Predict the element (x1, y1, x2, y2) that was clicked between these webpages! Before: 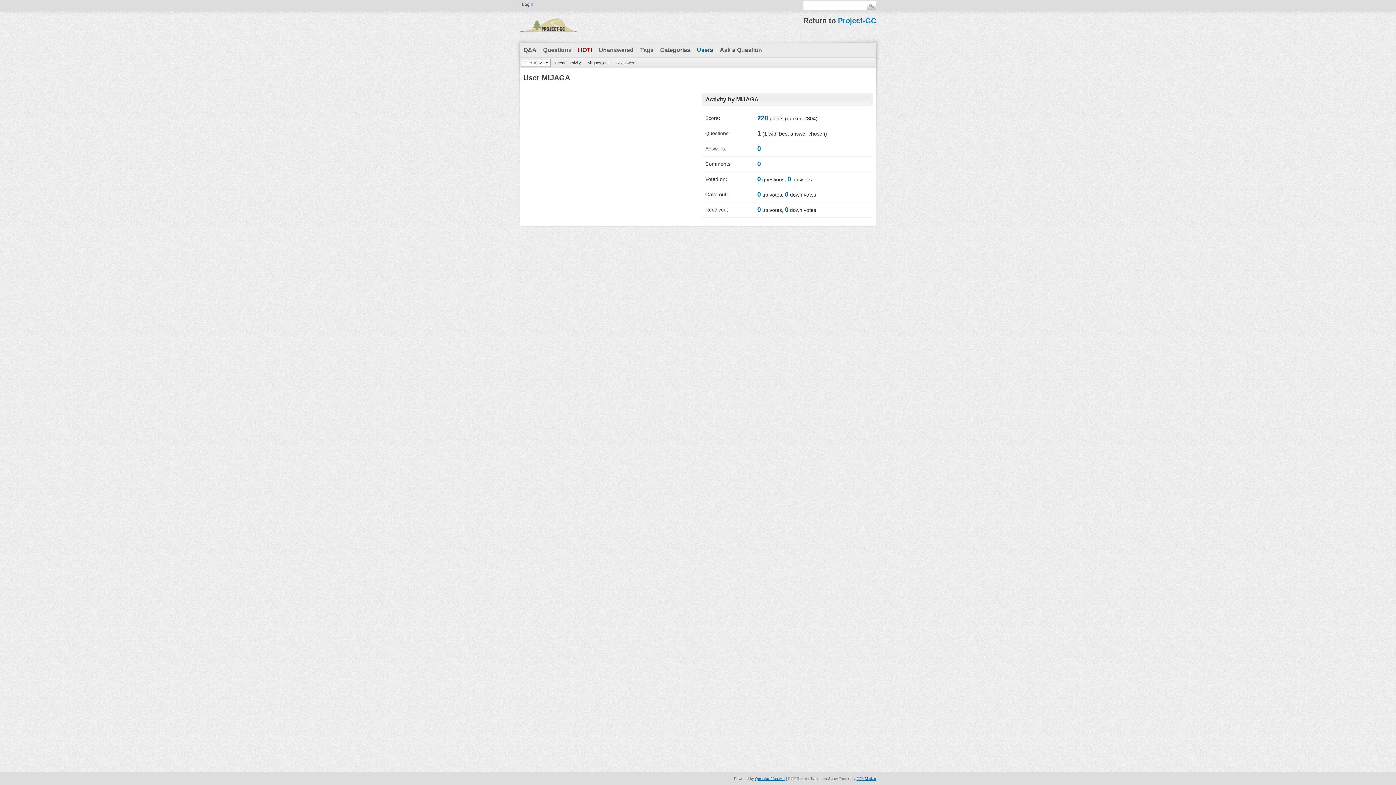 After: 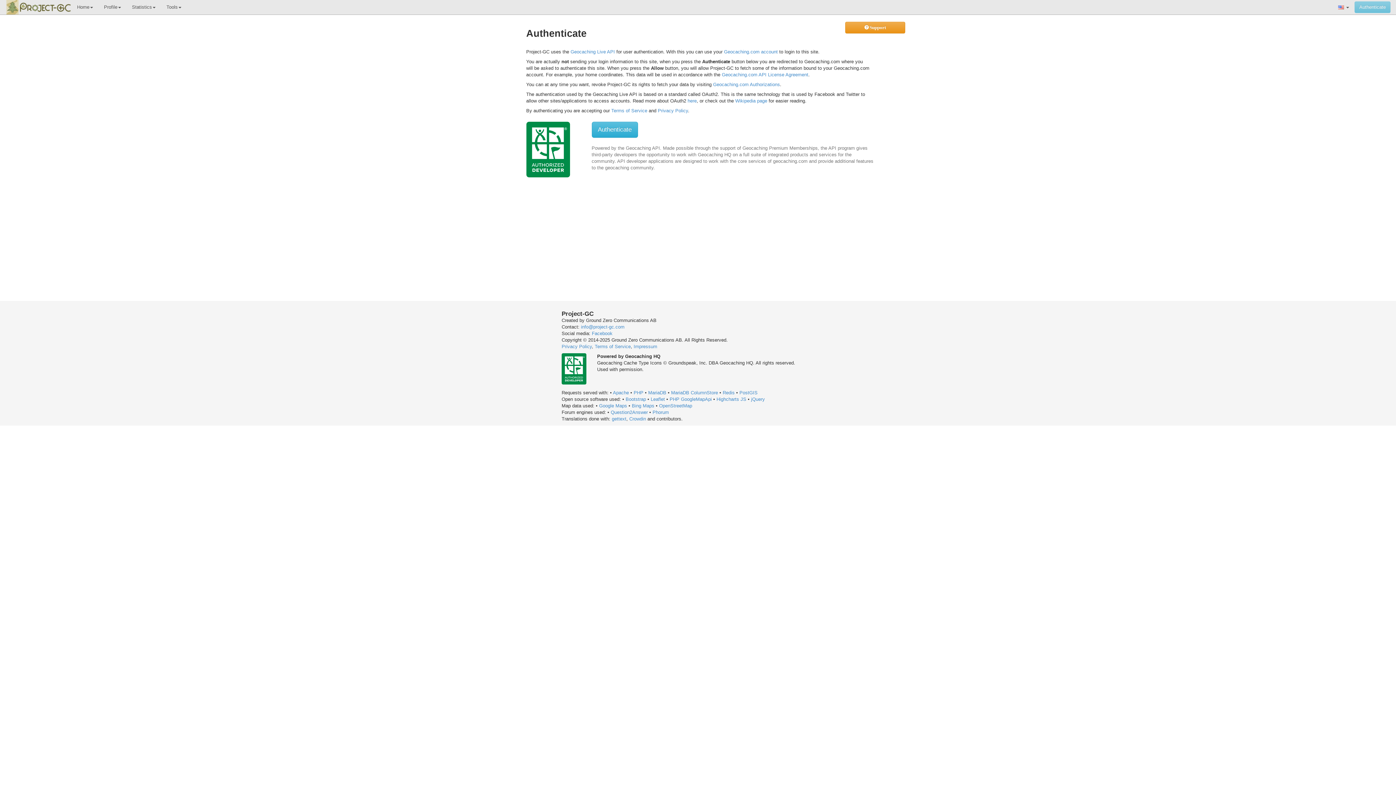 Action: bbox: (522, 1, 533, 6) label: Login